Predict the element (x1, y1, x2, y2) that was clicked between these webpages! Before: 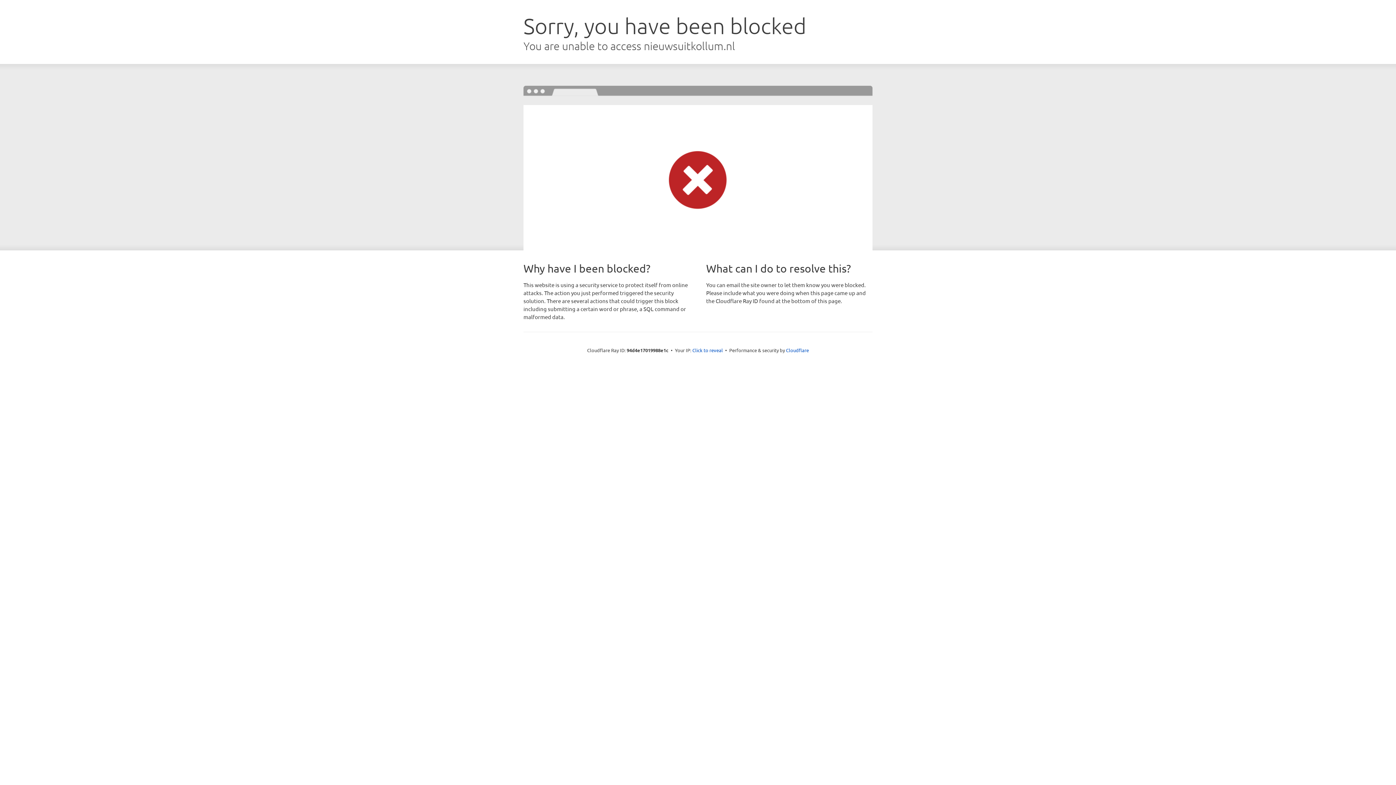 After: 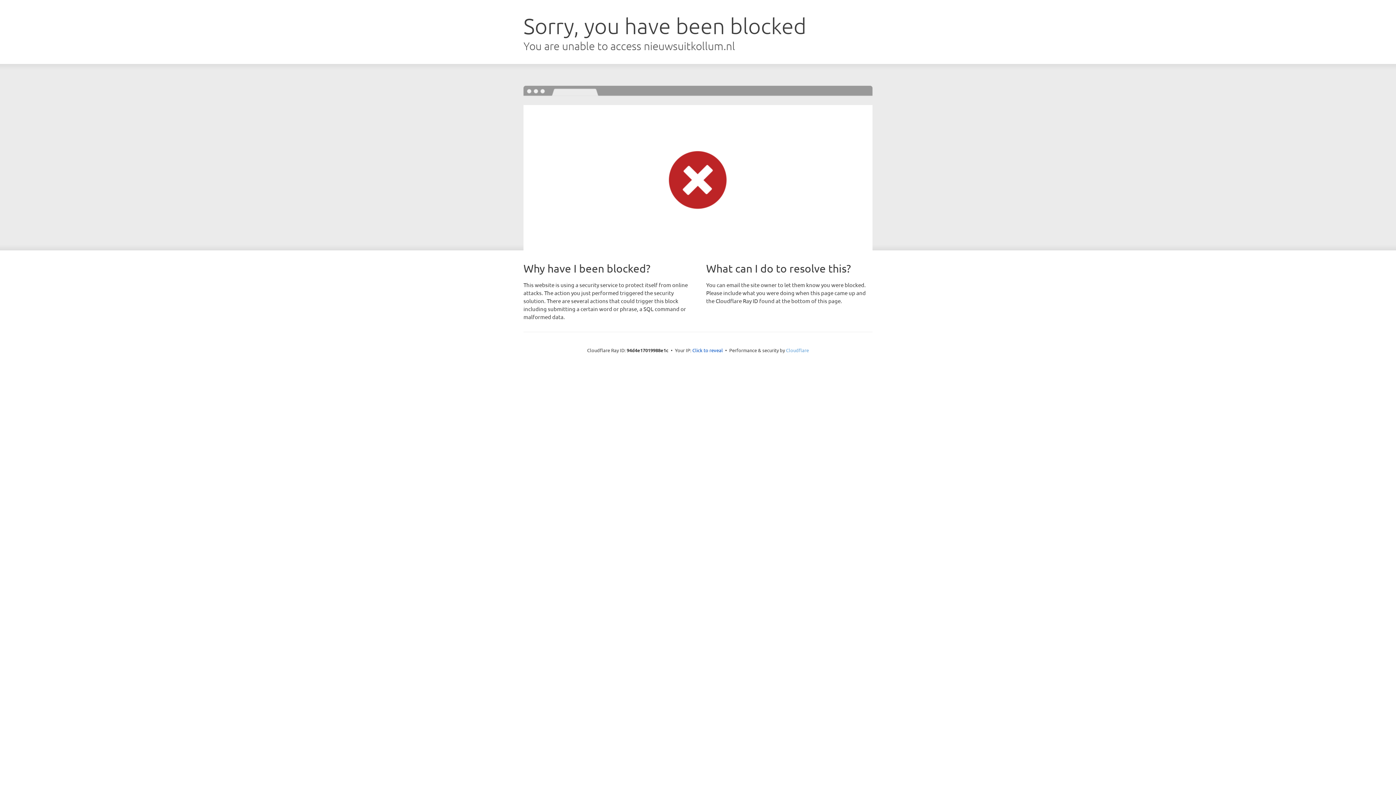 Action: label: Cloudflare bbox: (786, 347, 809, 353)